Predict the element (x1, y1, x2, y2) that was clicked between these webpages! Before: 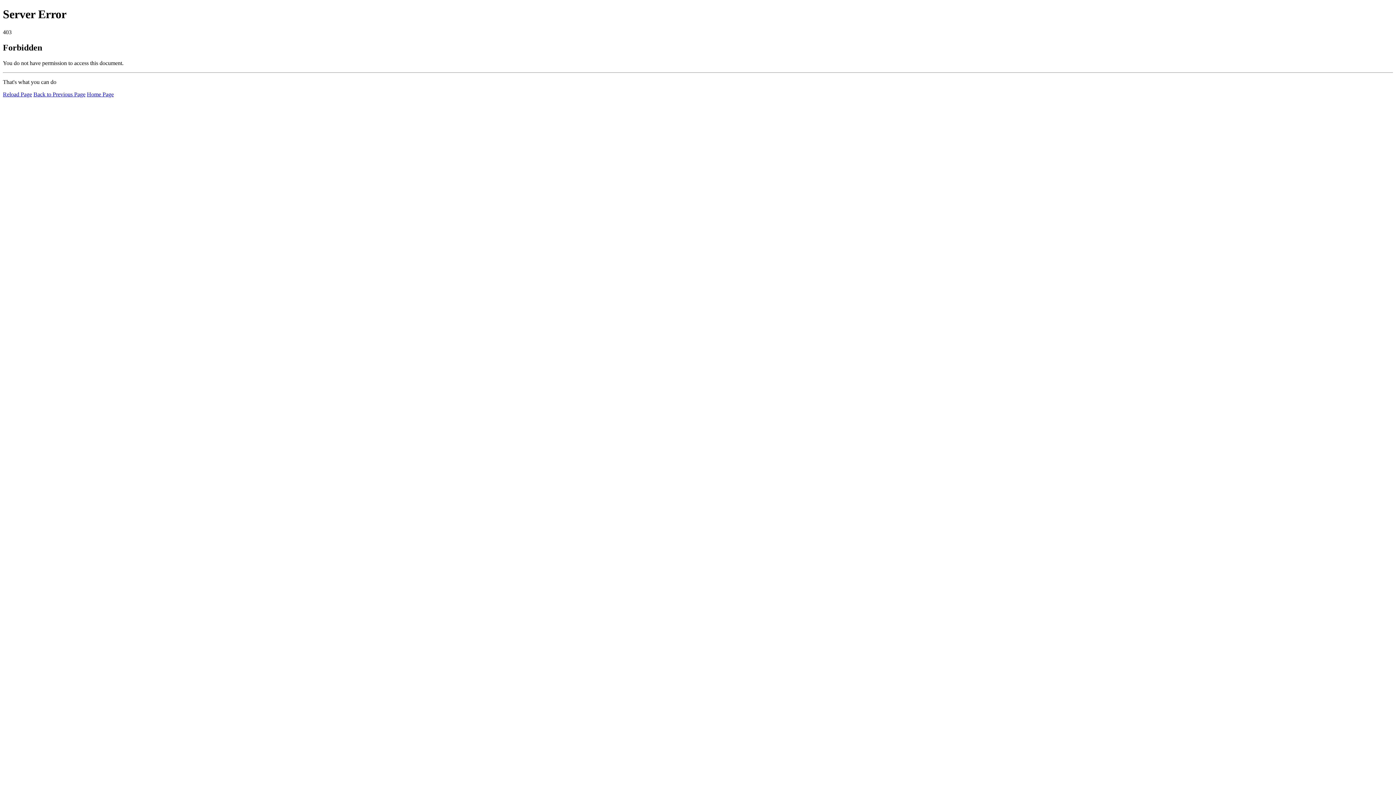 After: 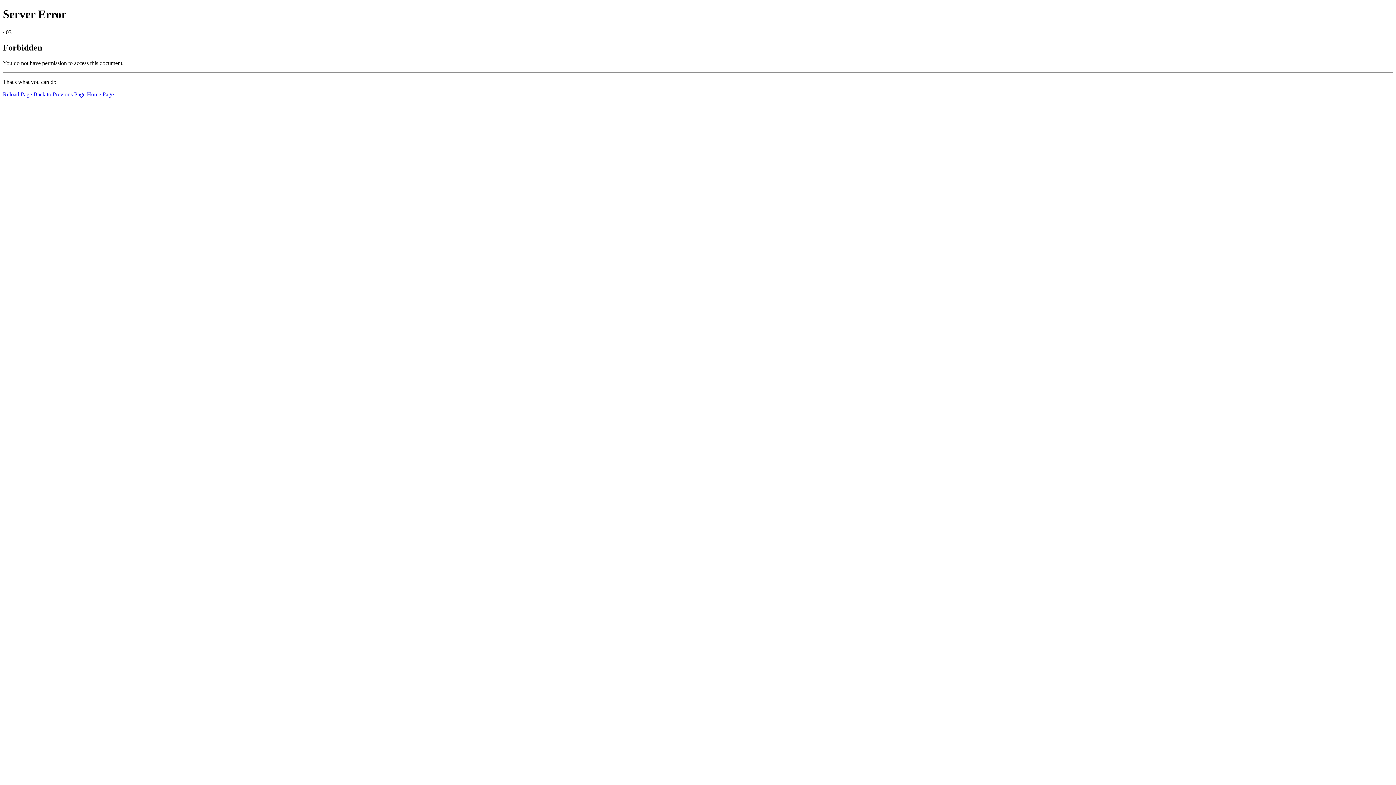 Action: bbox: (2, 91, 32, 97) label: Reload Page